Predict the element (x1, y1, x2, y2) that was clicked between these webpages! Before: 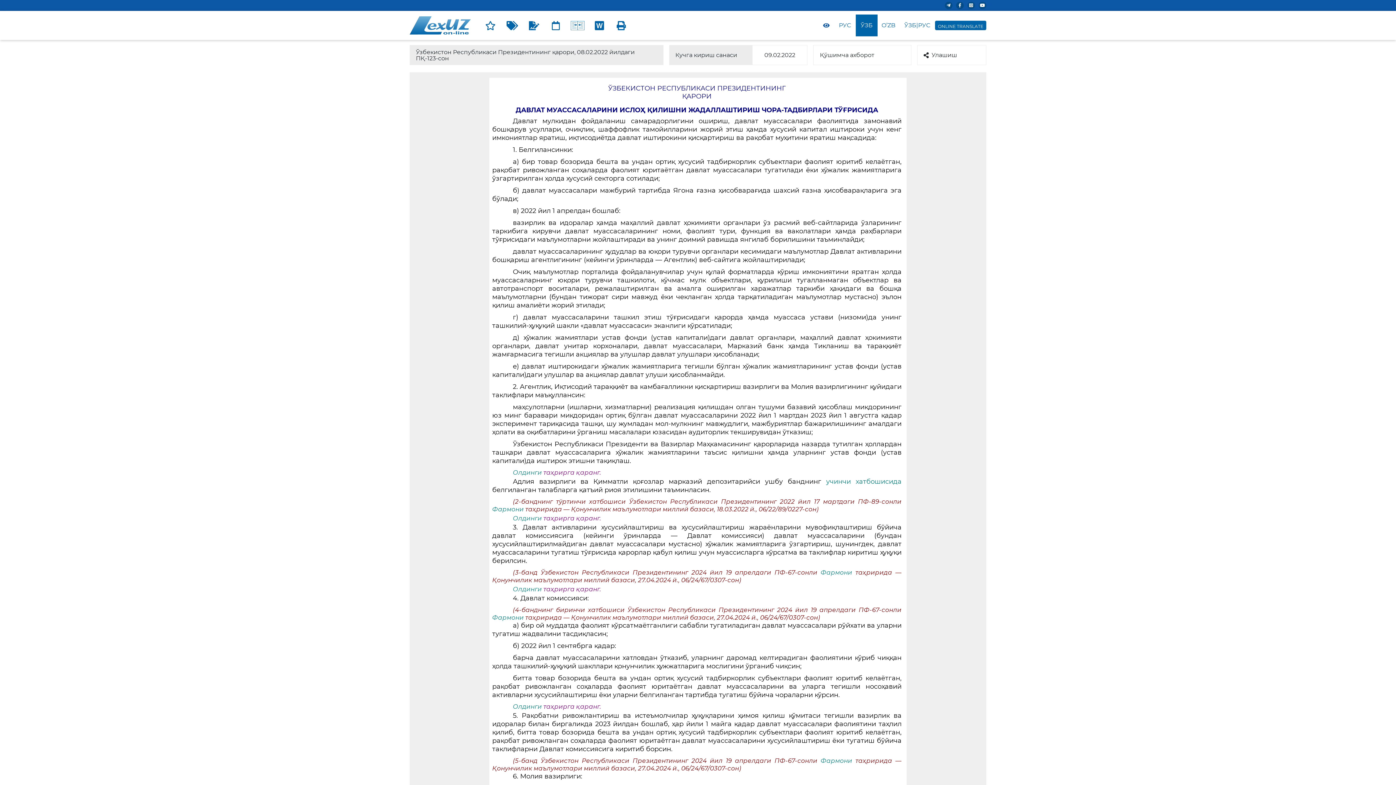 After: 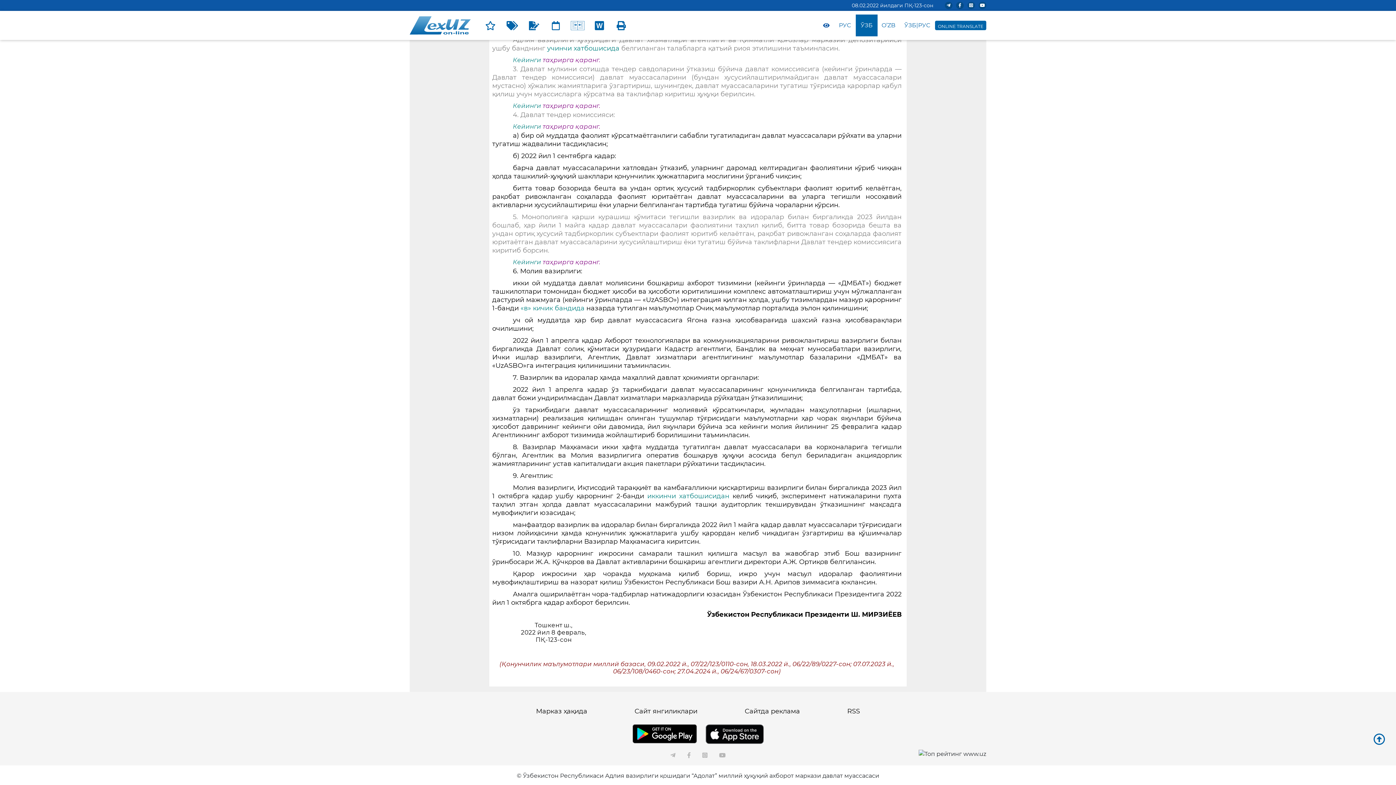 Action: bbox: (512, 469, 542, 476) label: Олдинги